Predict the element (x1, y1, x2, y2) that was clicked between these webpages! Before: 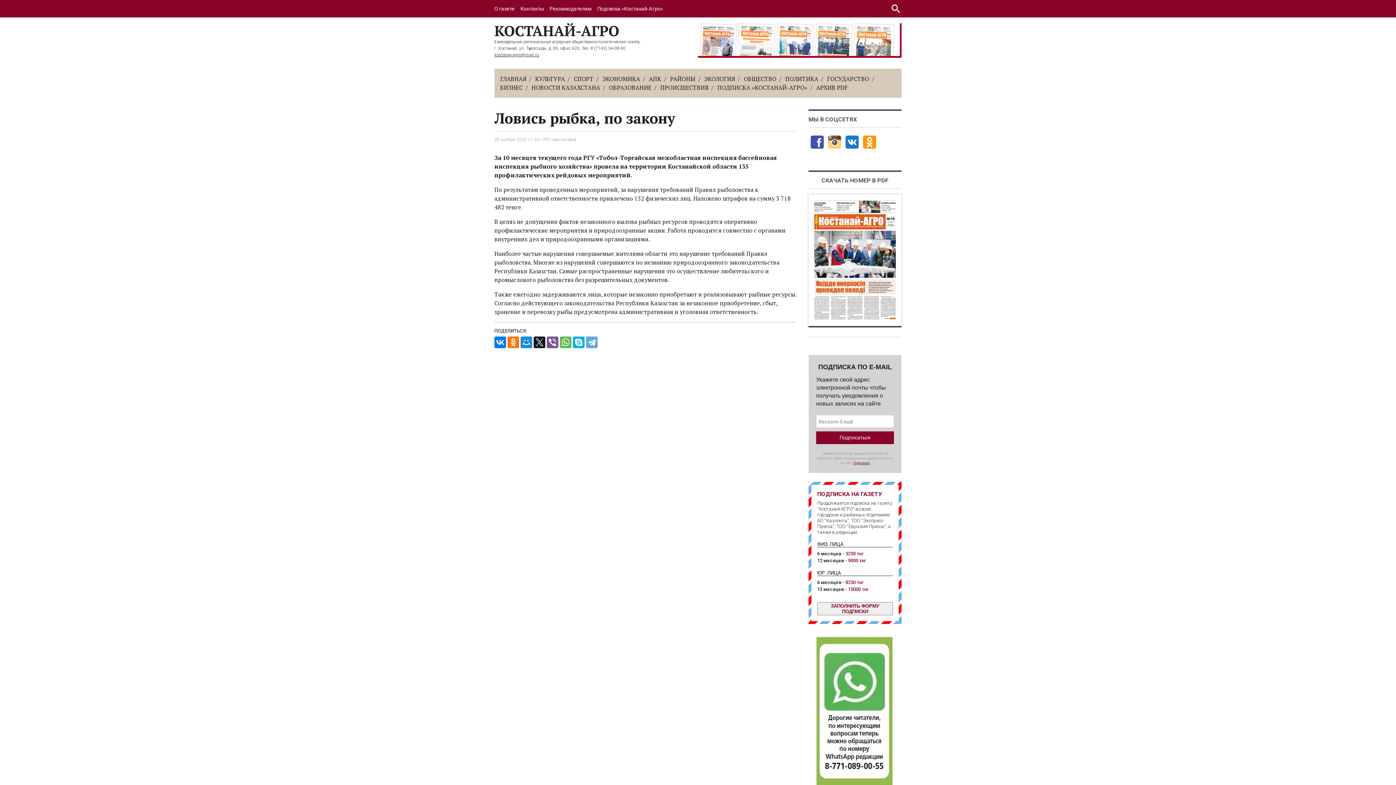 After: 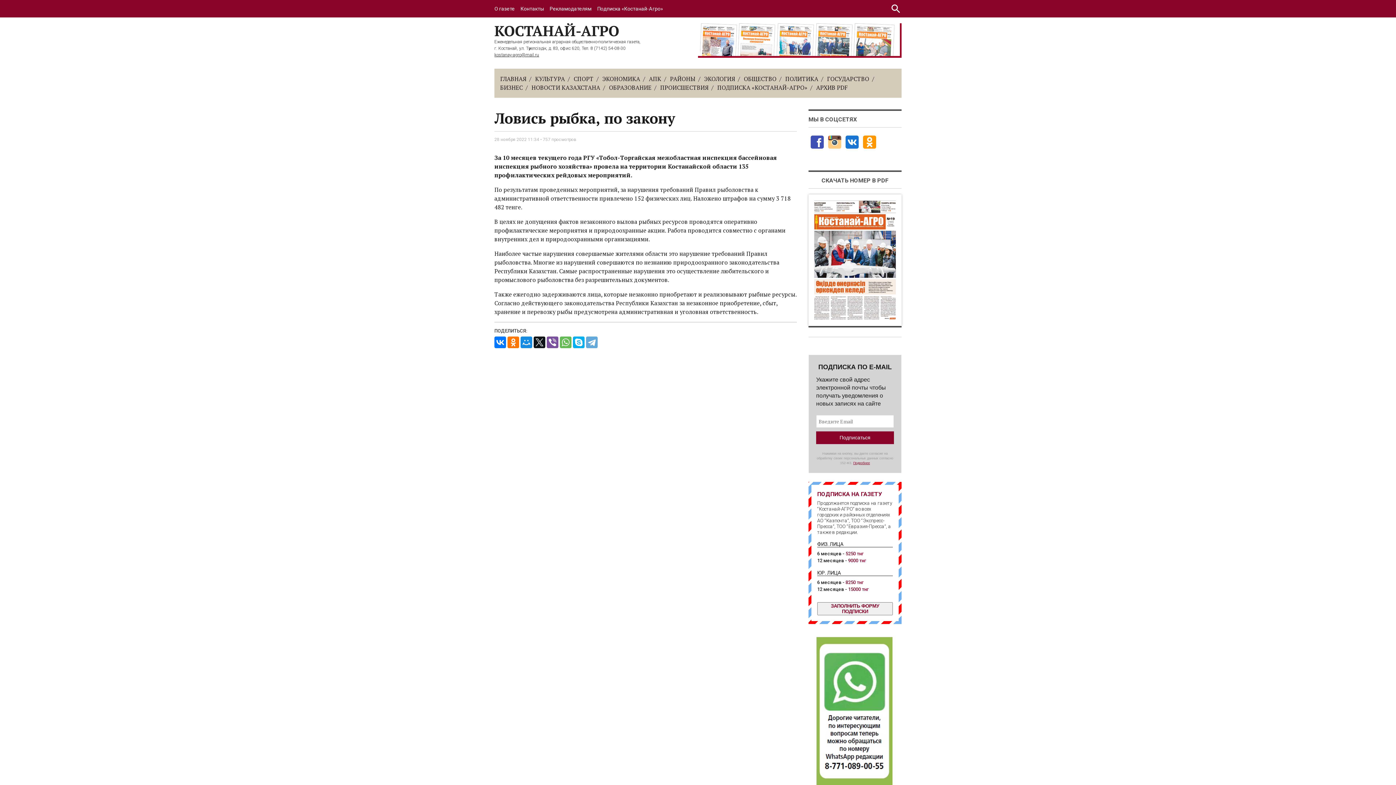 Action: bbox: (808, 144, 826, 152)